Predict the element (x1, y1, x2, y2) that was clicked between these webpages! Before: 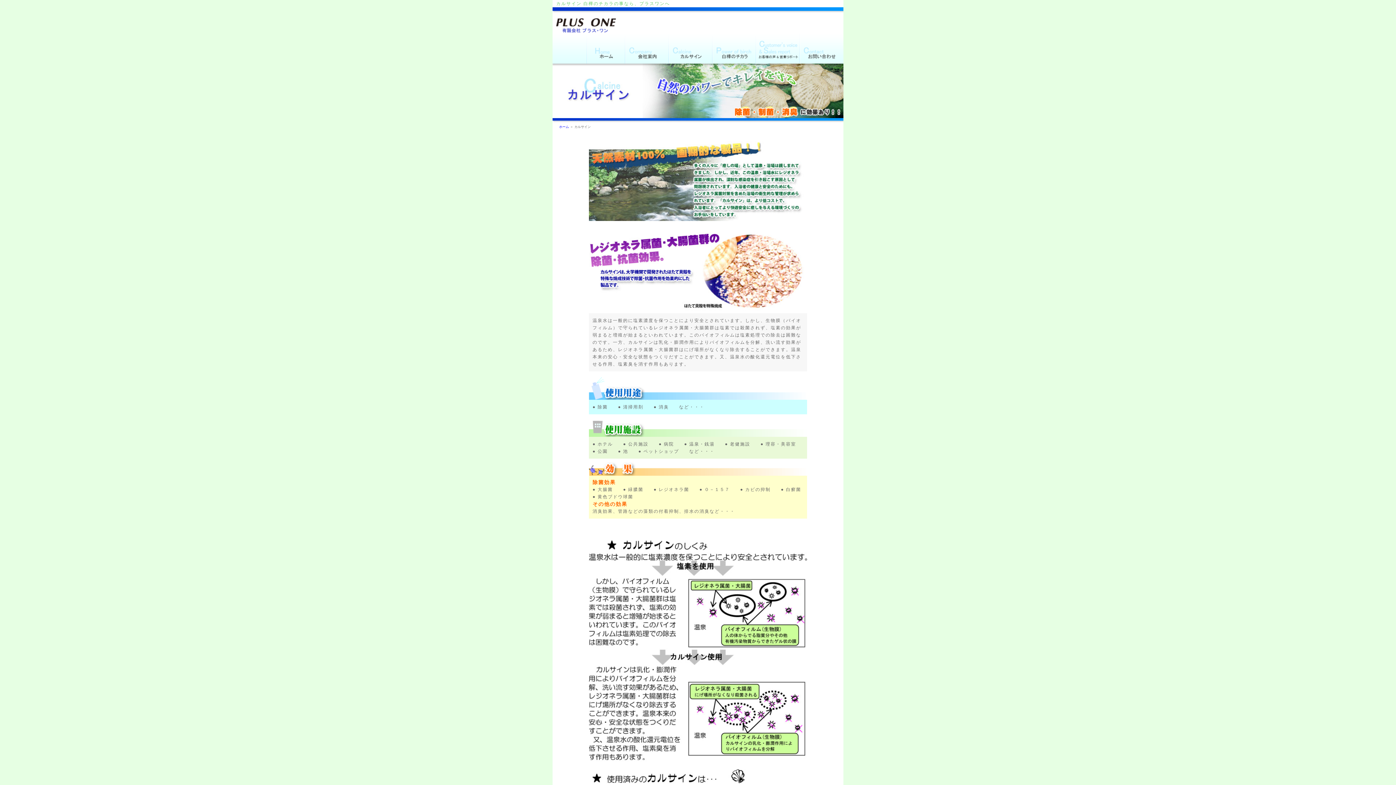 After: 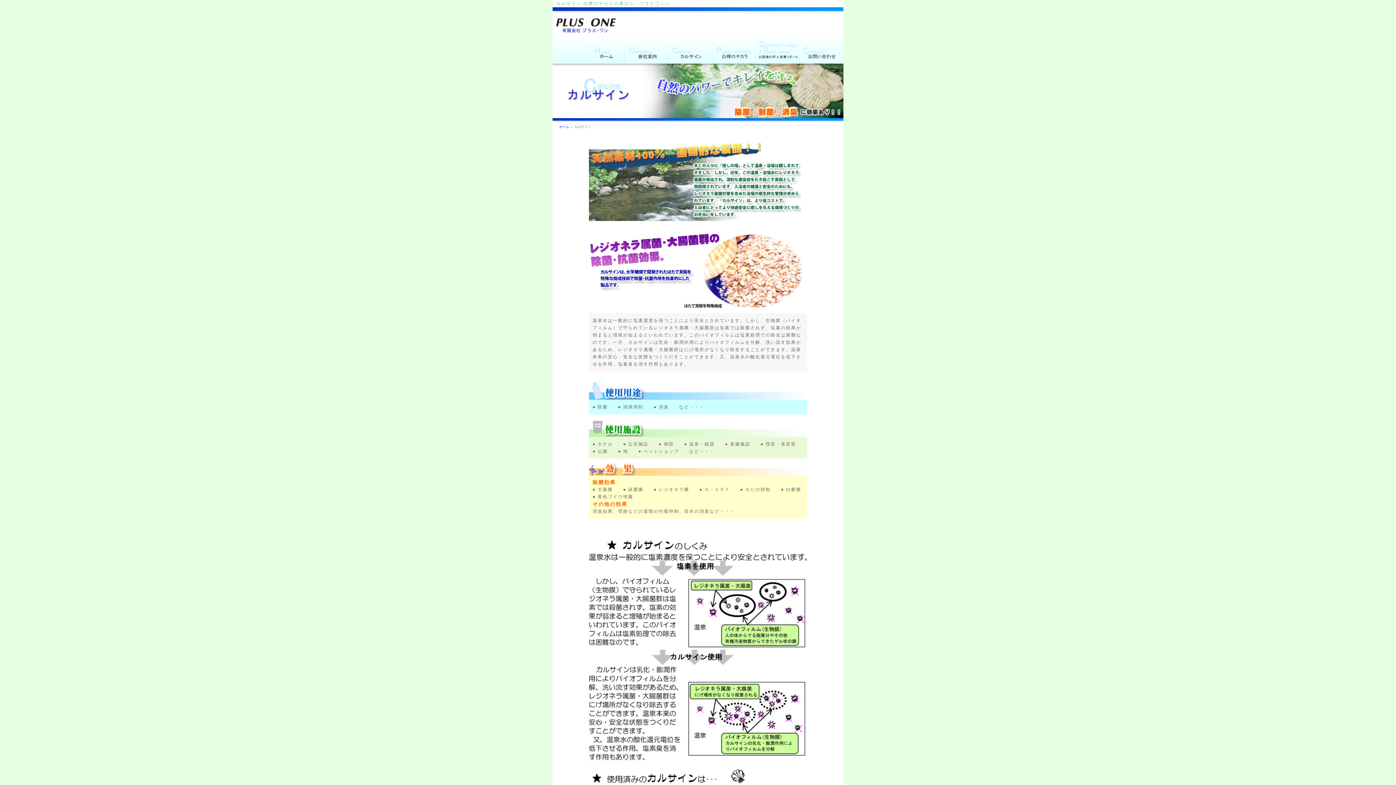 Action: bbox: (669, 32, 712, 63)